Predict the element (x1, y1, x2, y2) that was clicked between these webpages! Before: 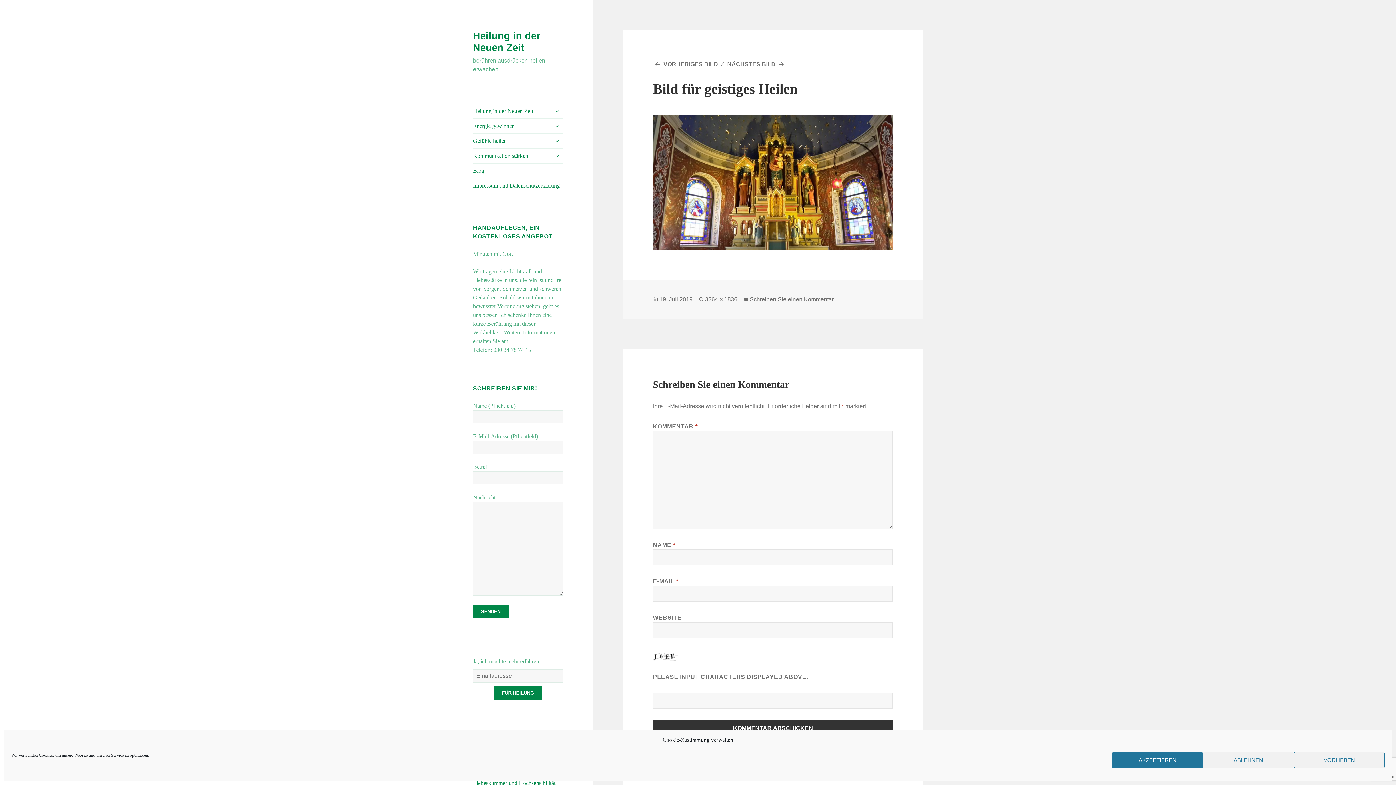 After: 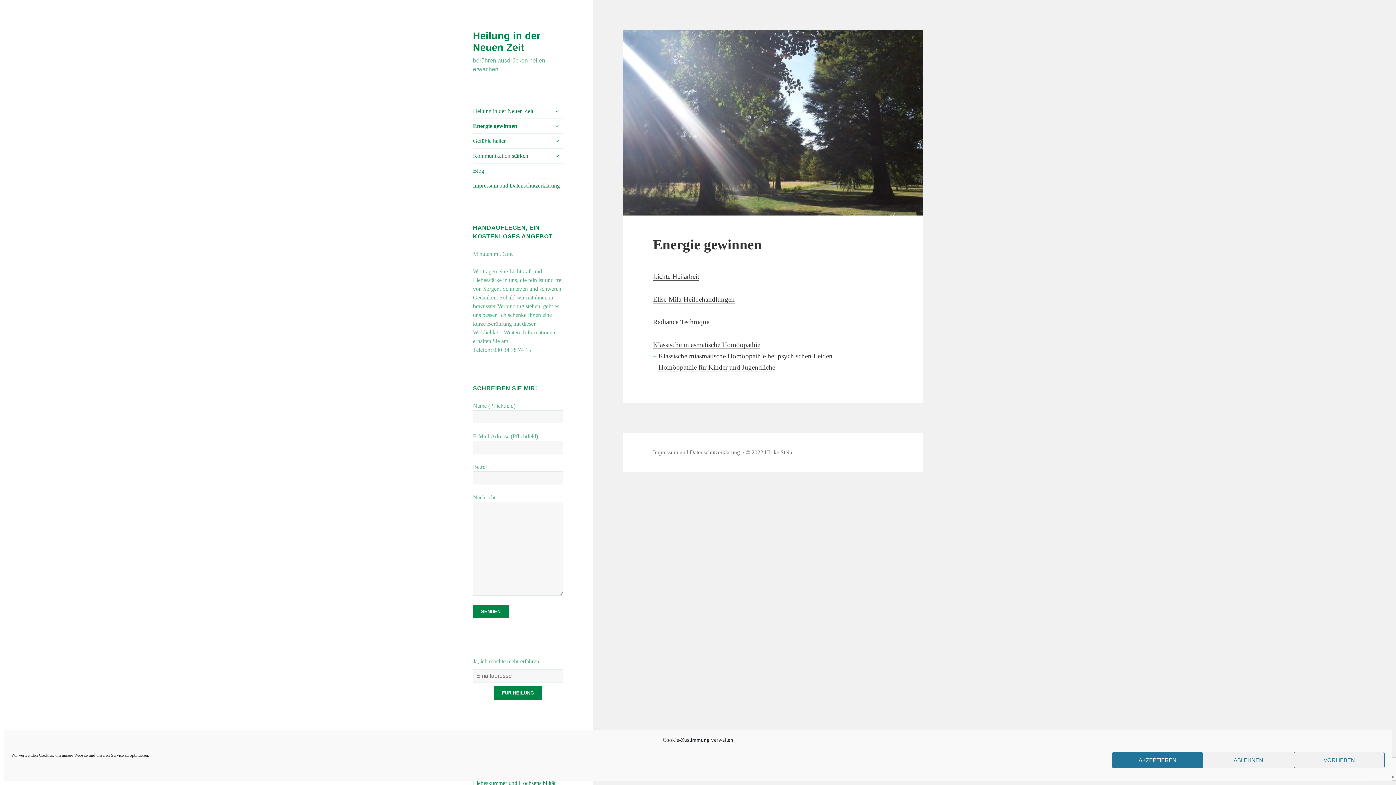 Action: bbox: (473, 118, 563, 133) label: Energie gewinnen